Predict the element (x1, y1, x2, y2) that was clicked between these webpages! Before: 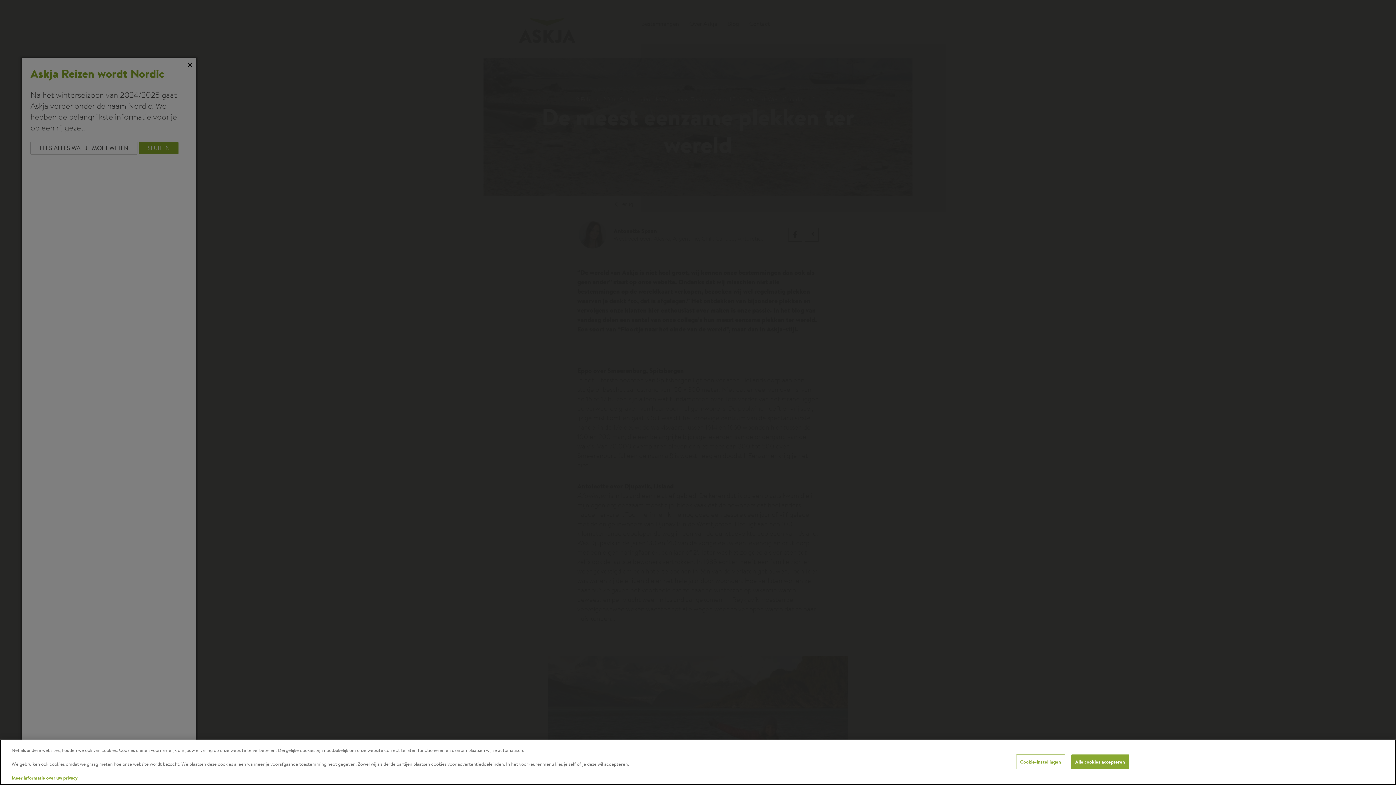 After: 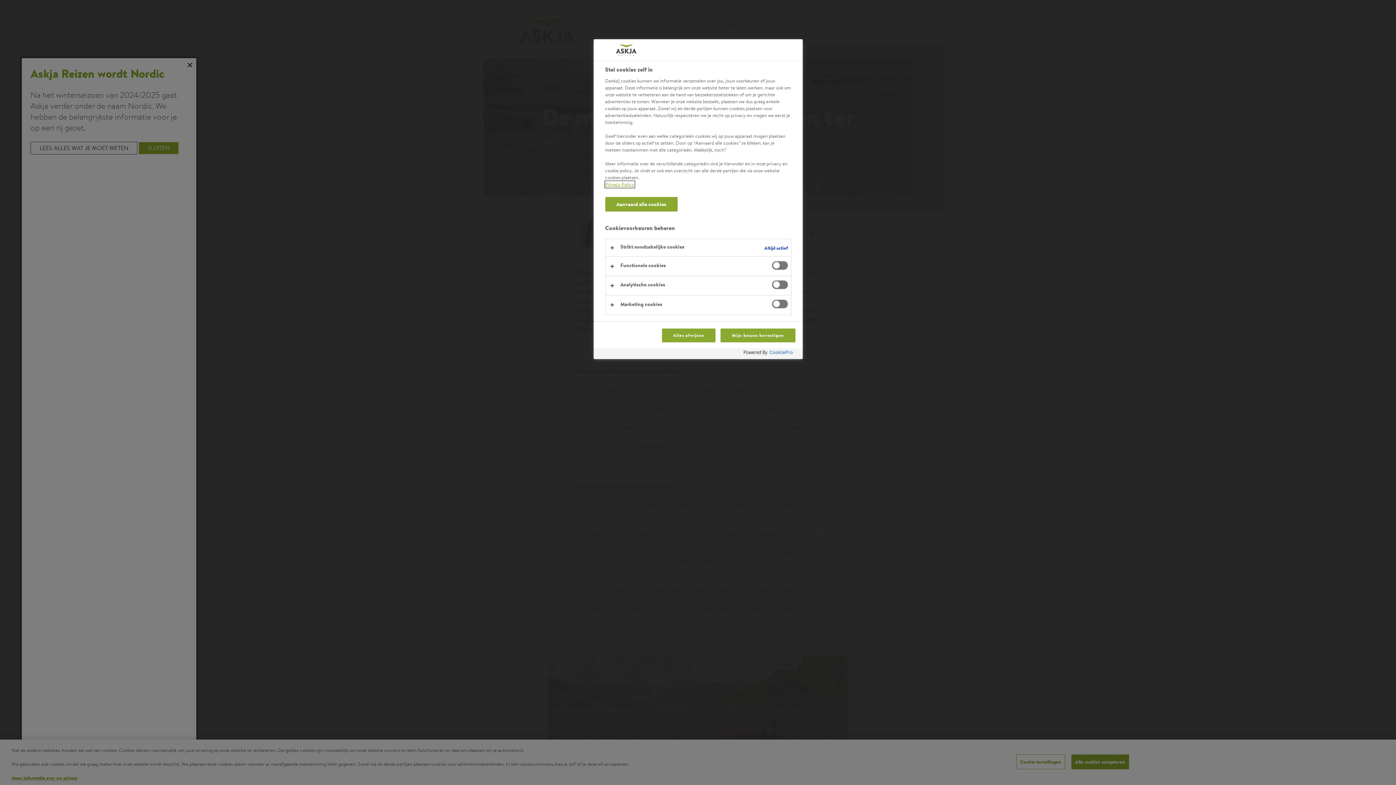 Action: bbox: (1016, 754, 1065, 769) label: Cookie-instellingen